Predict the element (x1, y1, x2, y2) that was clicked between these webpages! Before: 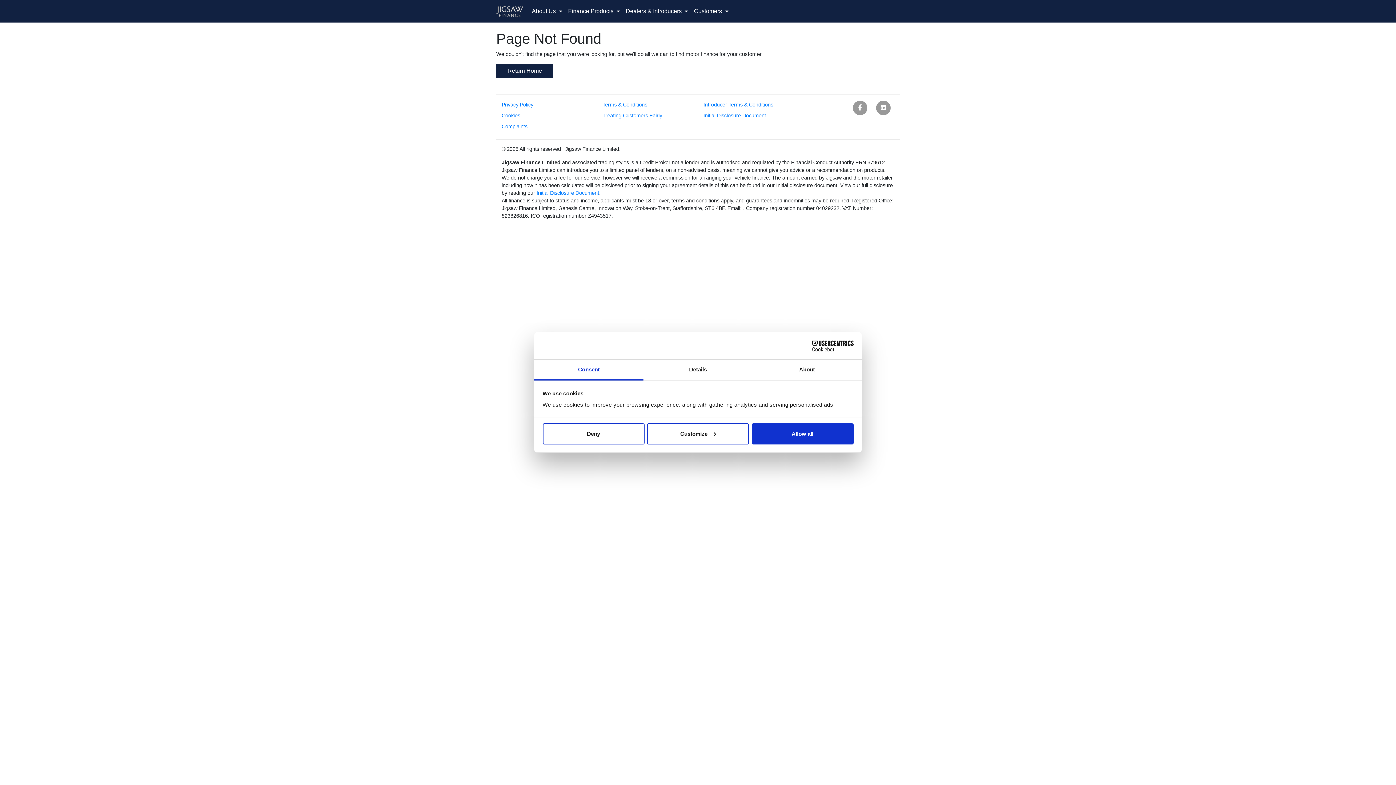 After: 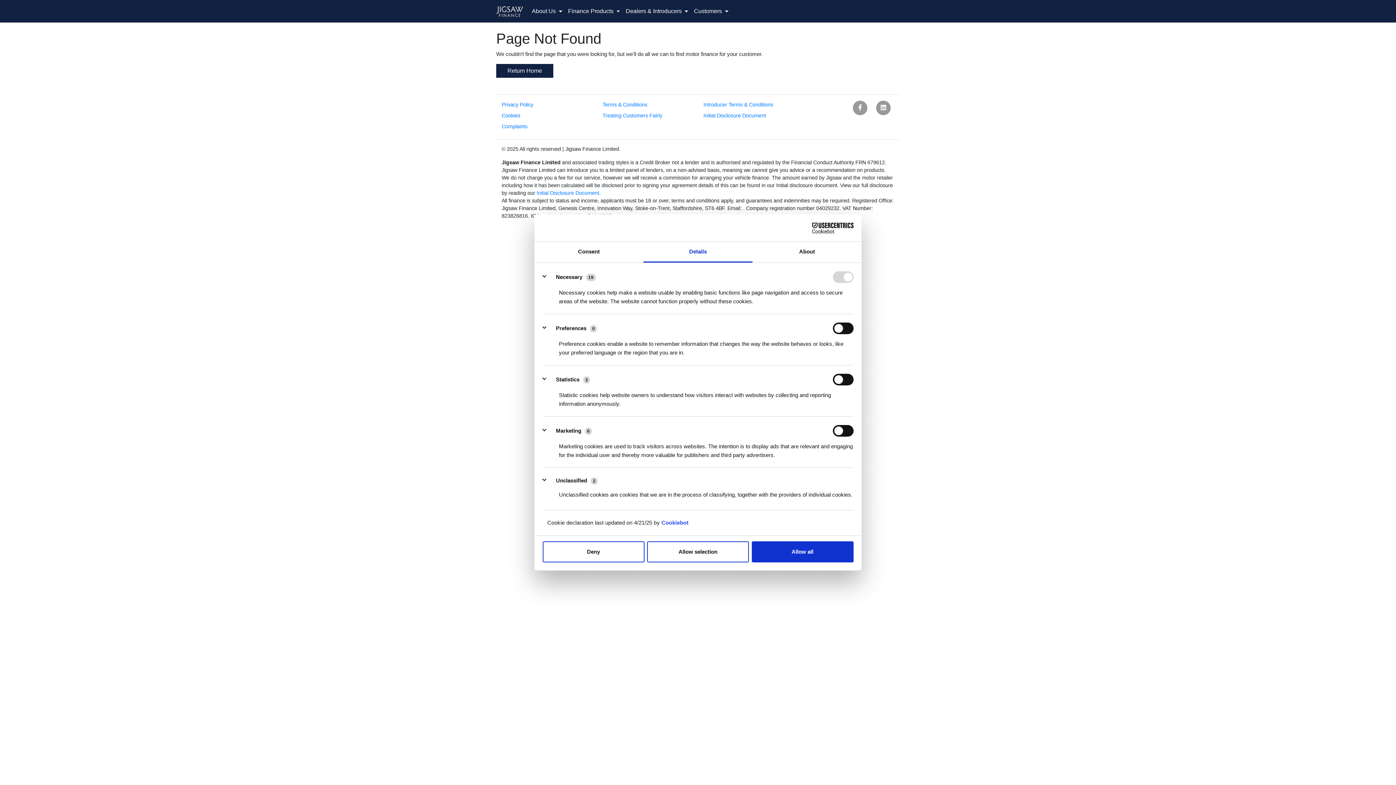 Action: bbox: (647, 423, 749, 444) label: Customize